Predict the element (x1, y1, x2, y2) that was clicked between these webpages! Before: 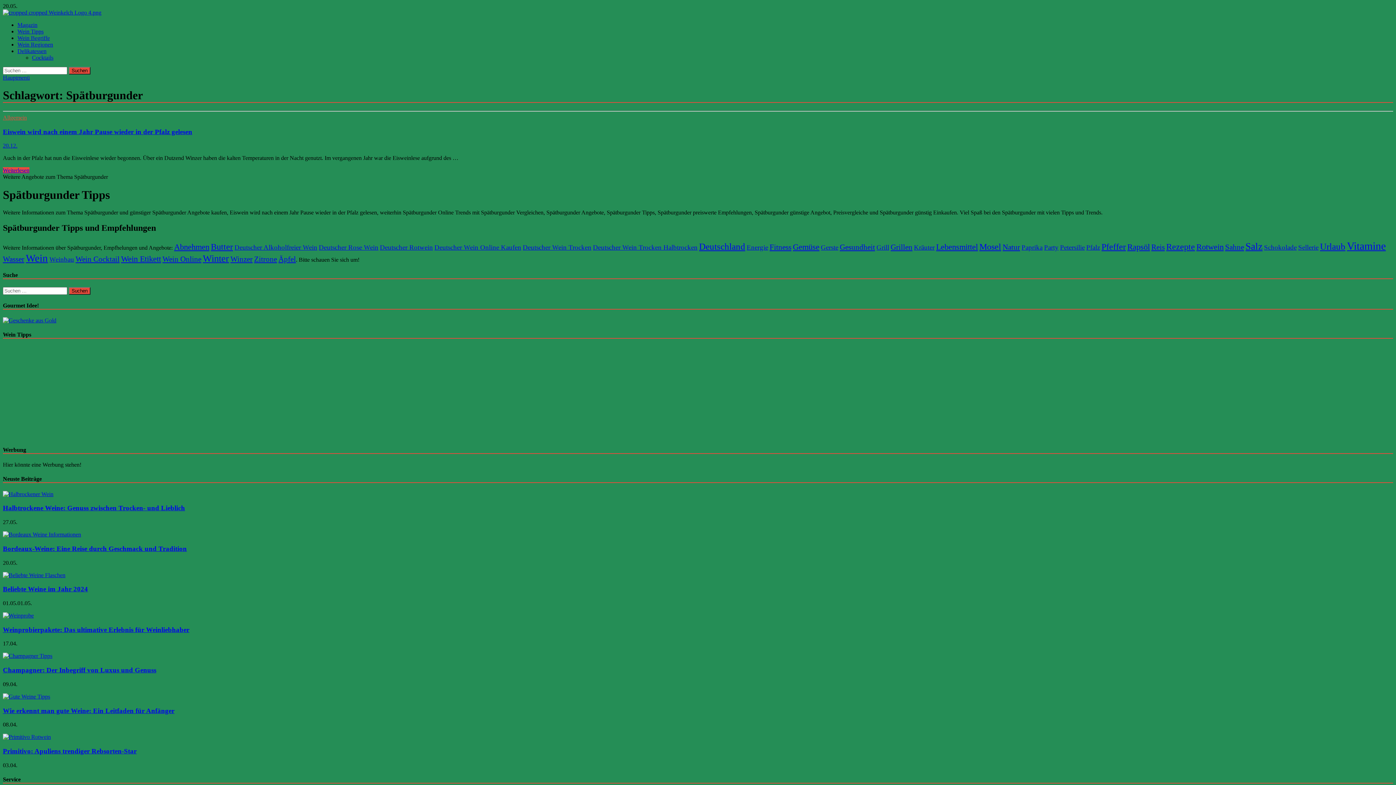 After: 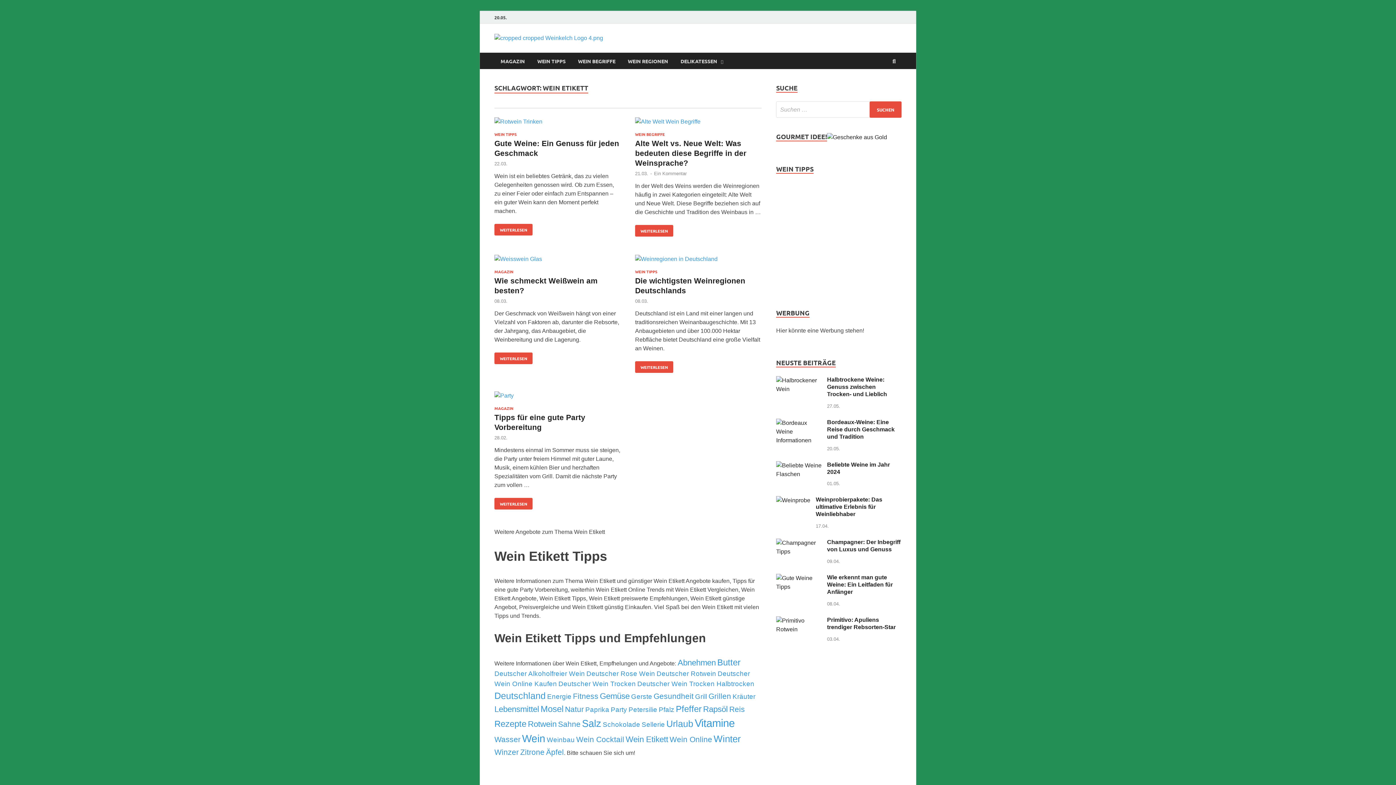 Action: bbox: (121, 254, 161, 263) label: Wein Etikett (5 Einträge)